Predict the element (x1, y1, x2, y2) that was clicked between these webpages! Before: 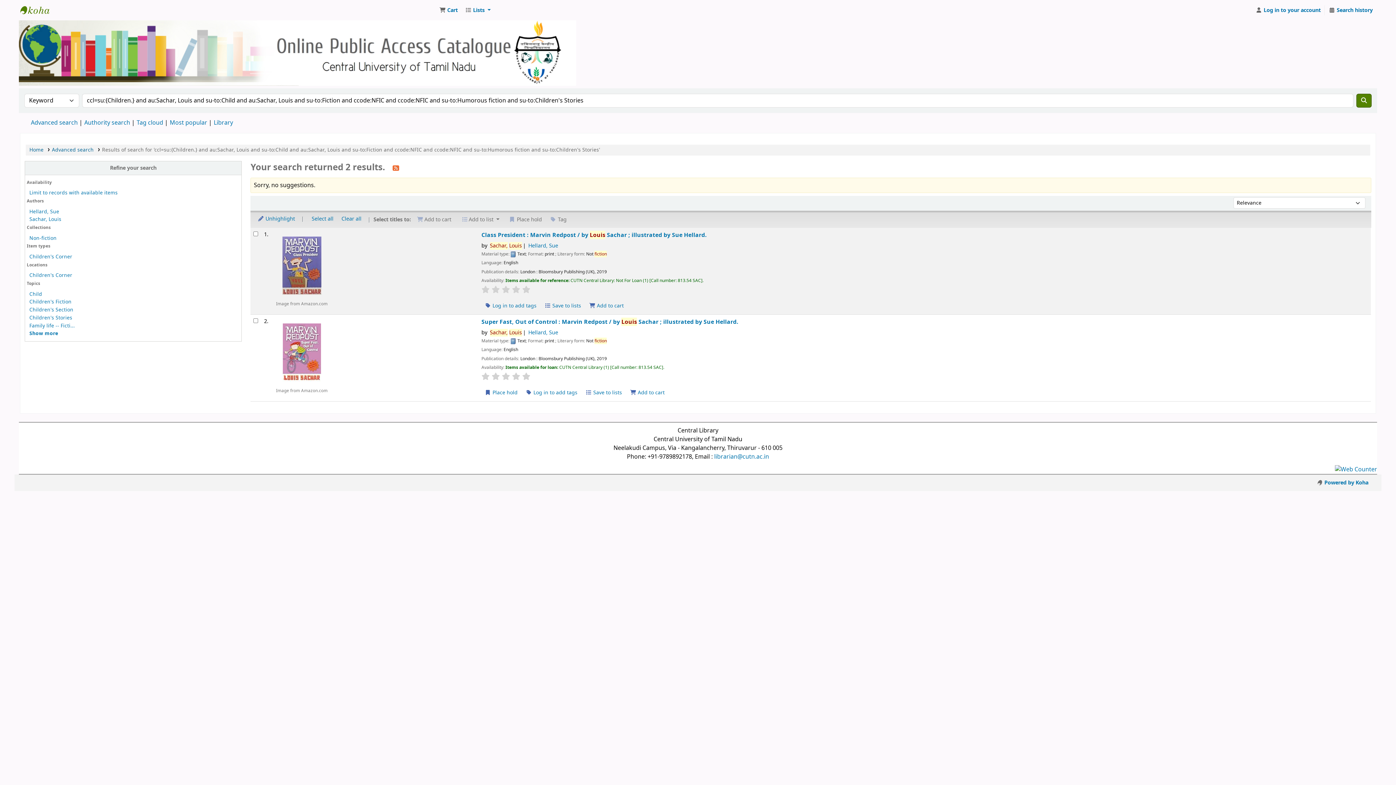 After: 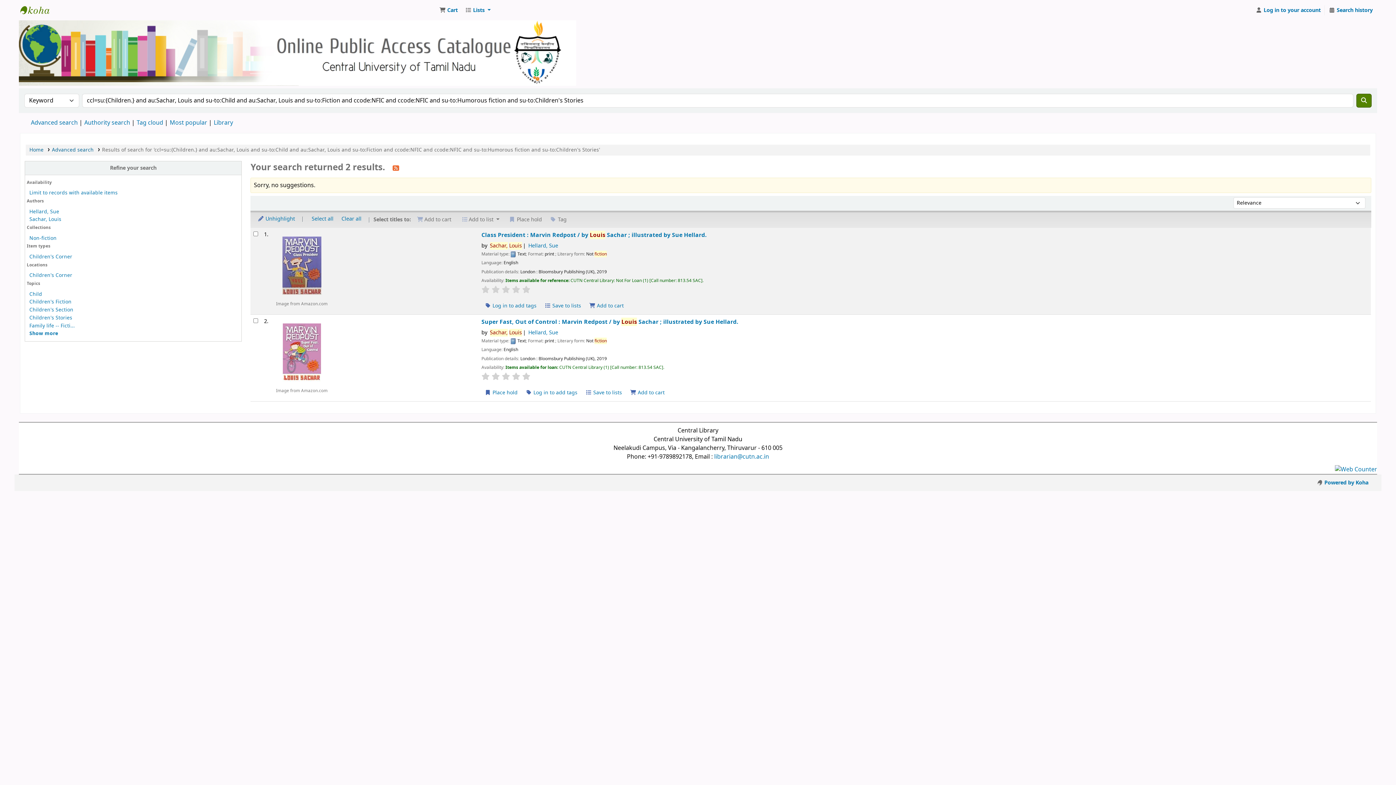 Action: label: Results of search for 'ccl=su:{Children.} and au:Sachar, Louis and su-to:Child and au:Sachar, Louis and su-to:Fiction and ccode:NFIC and ccode:NFIC and su-to:Humorous fiction and su-to:Children's Stories' bbox: (102, 146, 600, 153)